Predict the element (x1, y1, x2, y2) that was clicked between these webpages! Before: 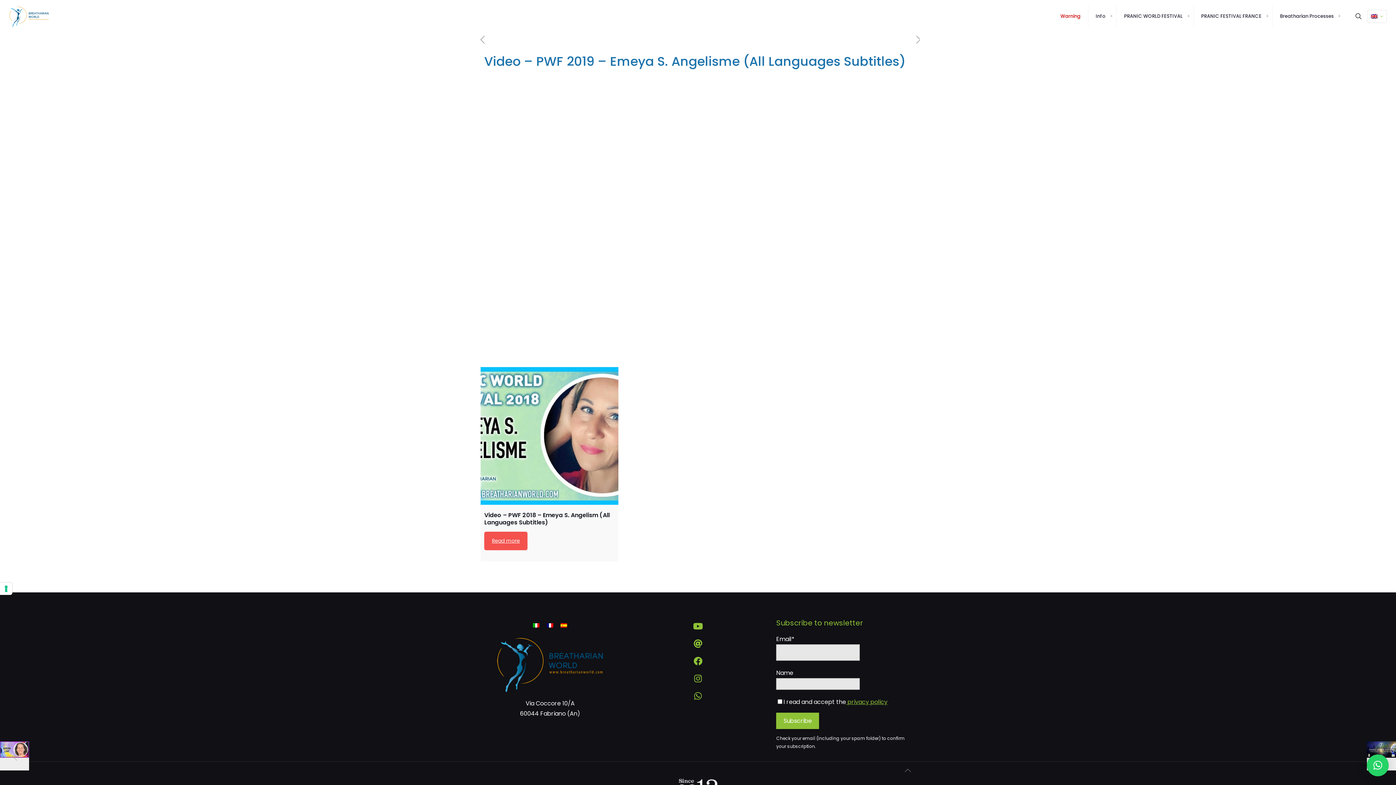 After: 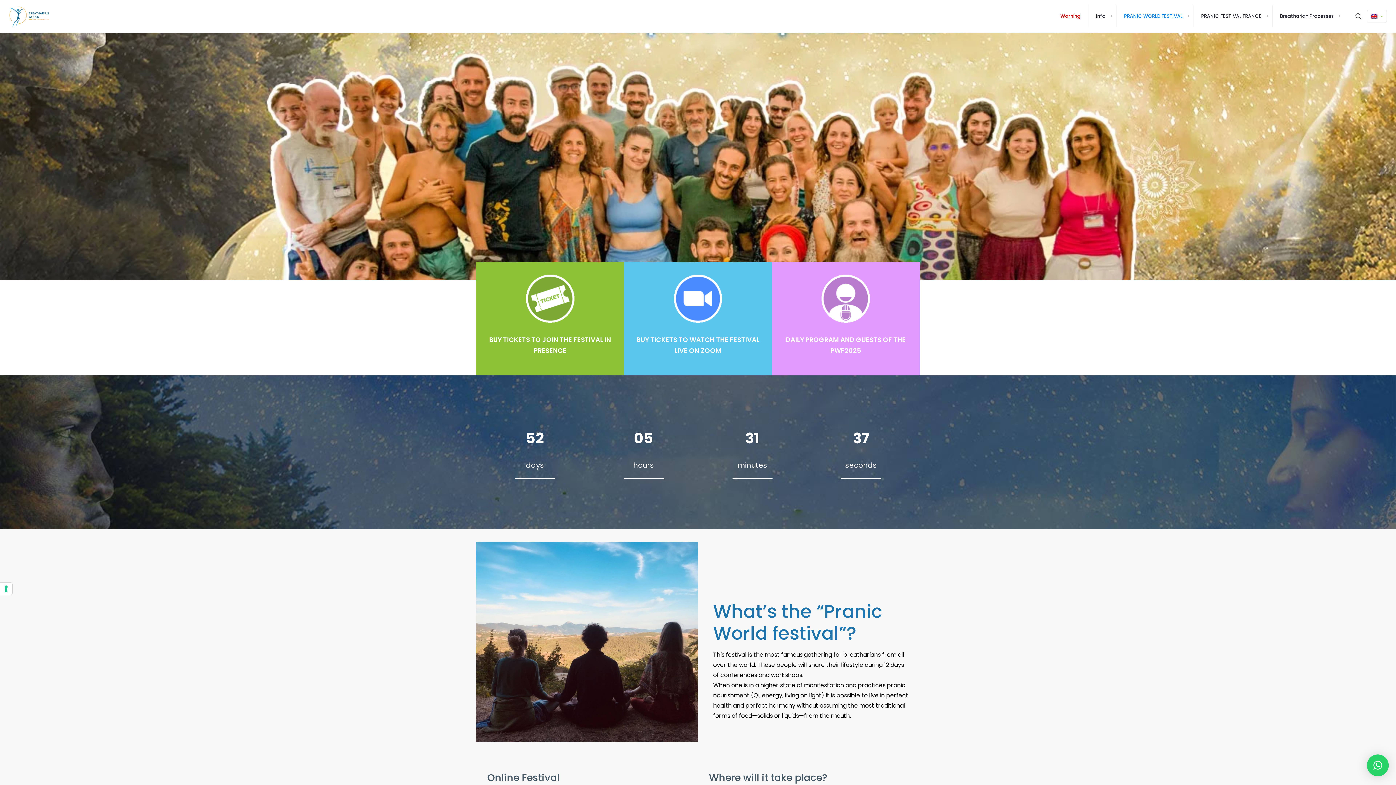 Action: bbox: (7, 0, 50, 32)